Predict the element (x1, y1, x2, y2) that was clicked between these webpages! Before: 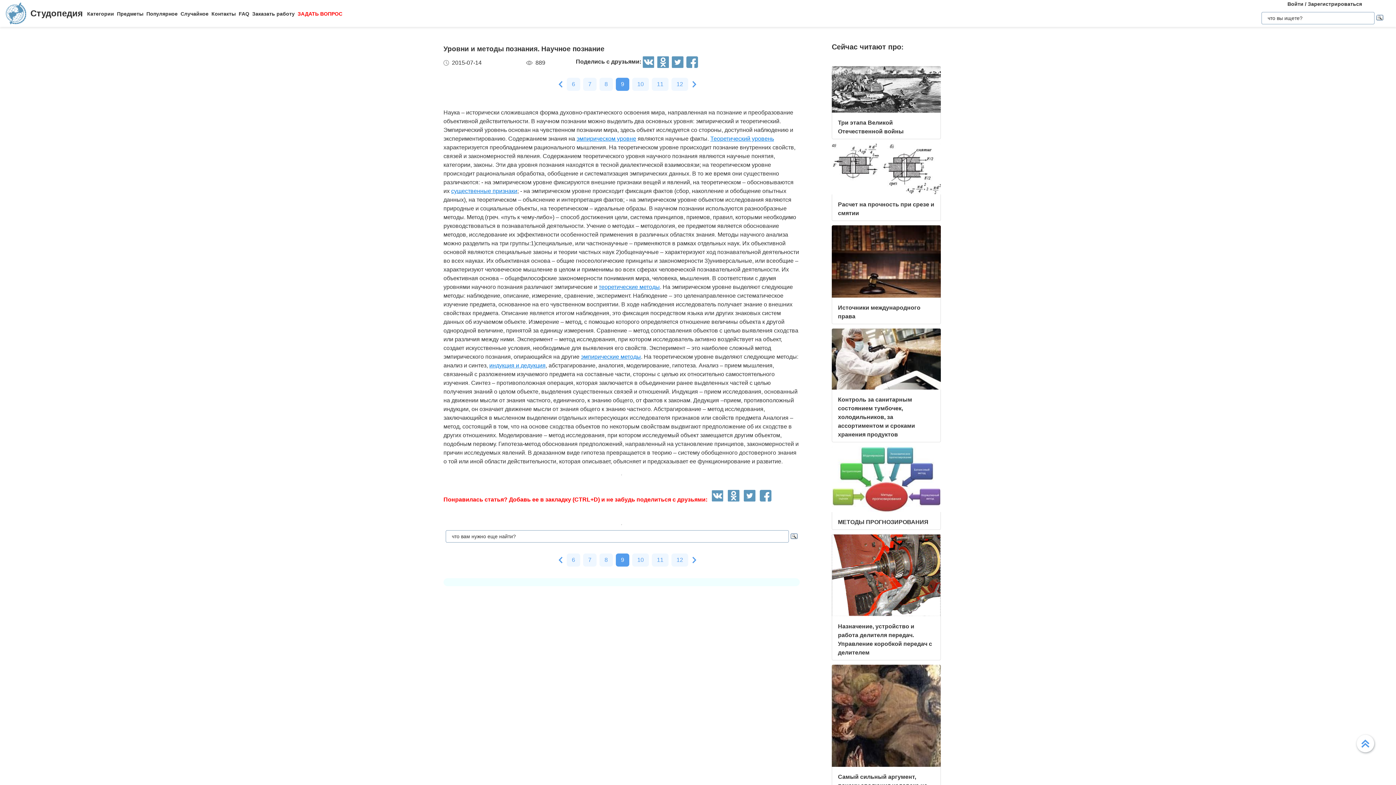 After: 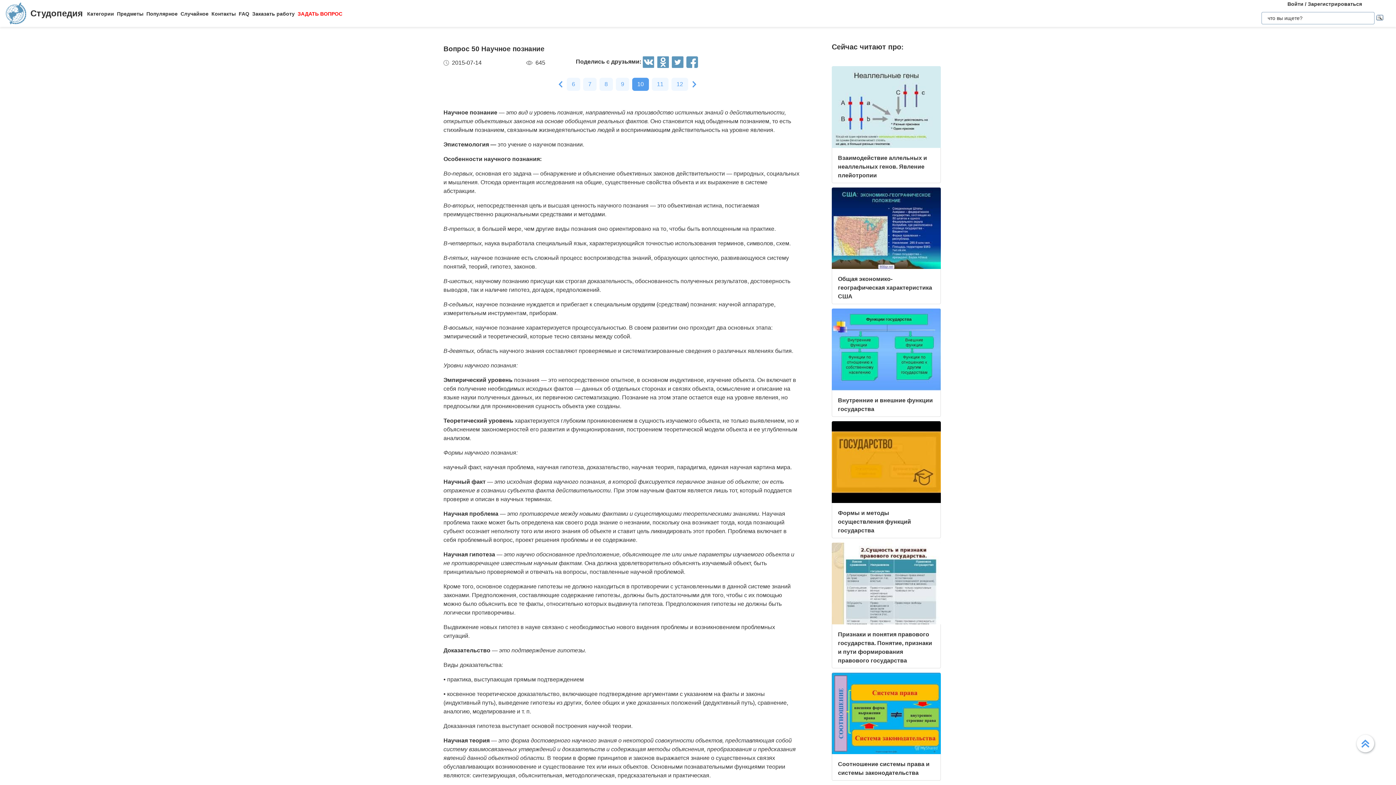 Action: label: 10 bbox: (632, 553, 649, 566)